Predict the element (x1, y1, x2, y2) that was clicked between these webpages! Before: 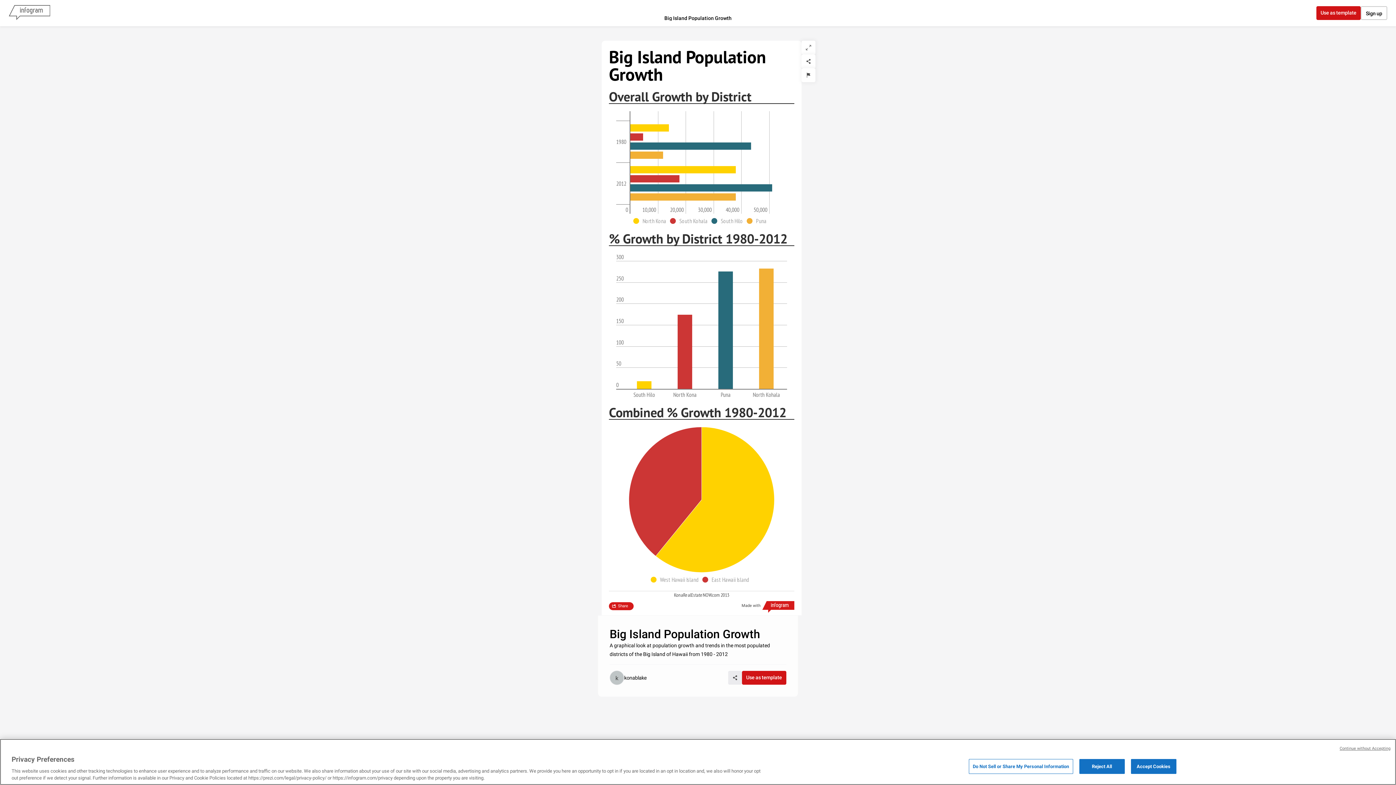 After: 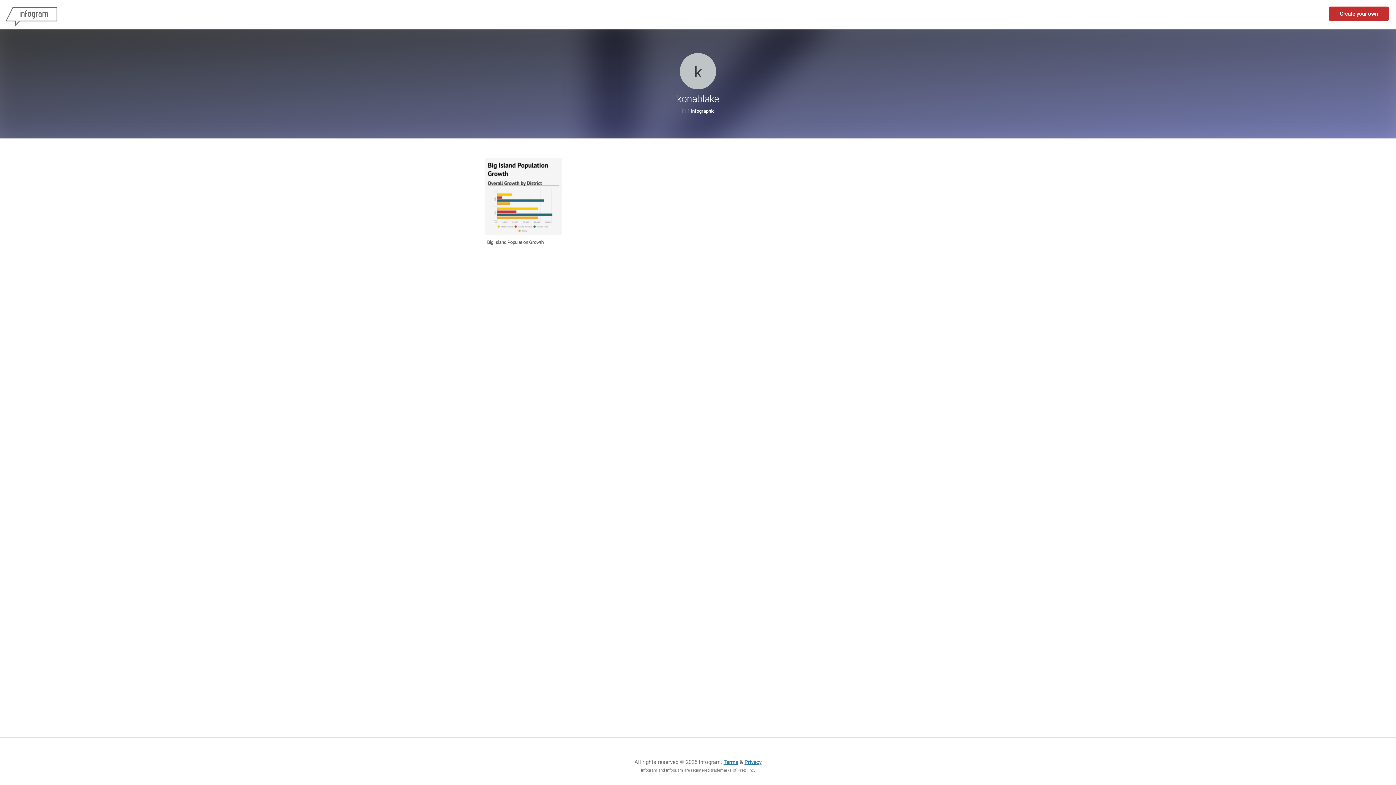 Action: label: Go to the author's public profile page. bbox: (609, 477, 646, 492)